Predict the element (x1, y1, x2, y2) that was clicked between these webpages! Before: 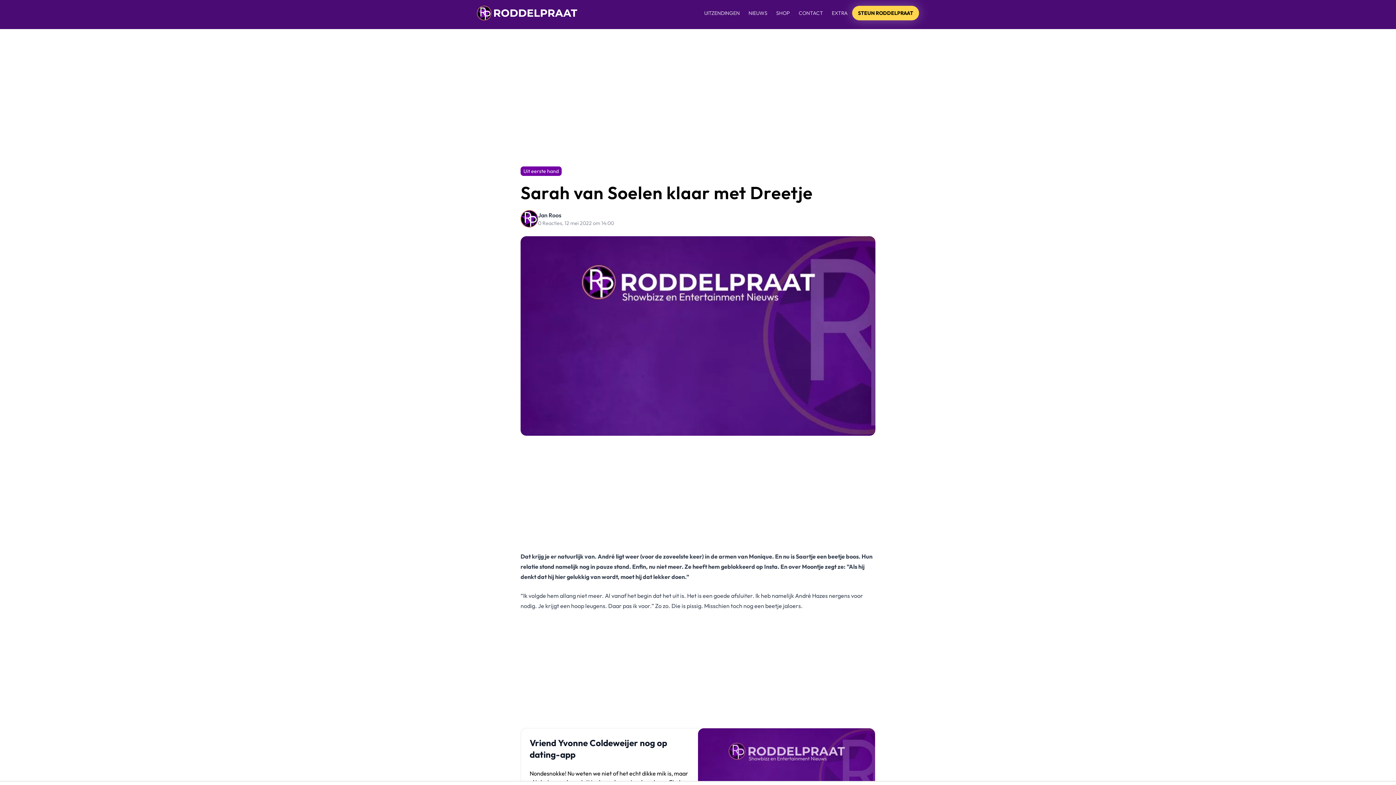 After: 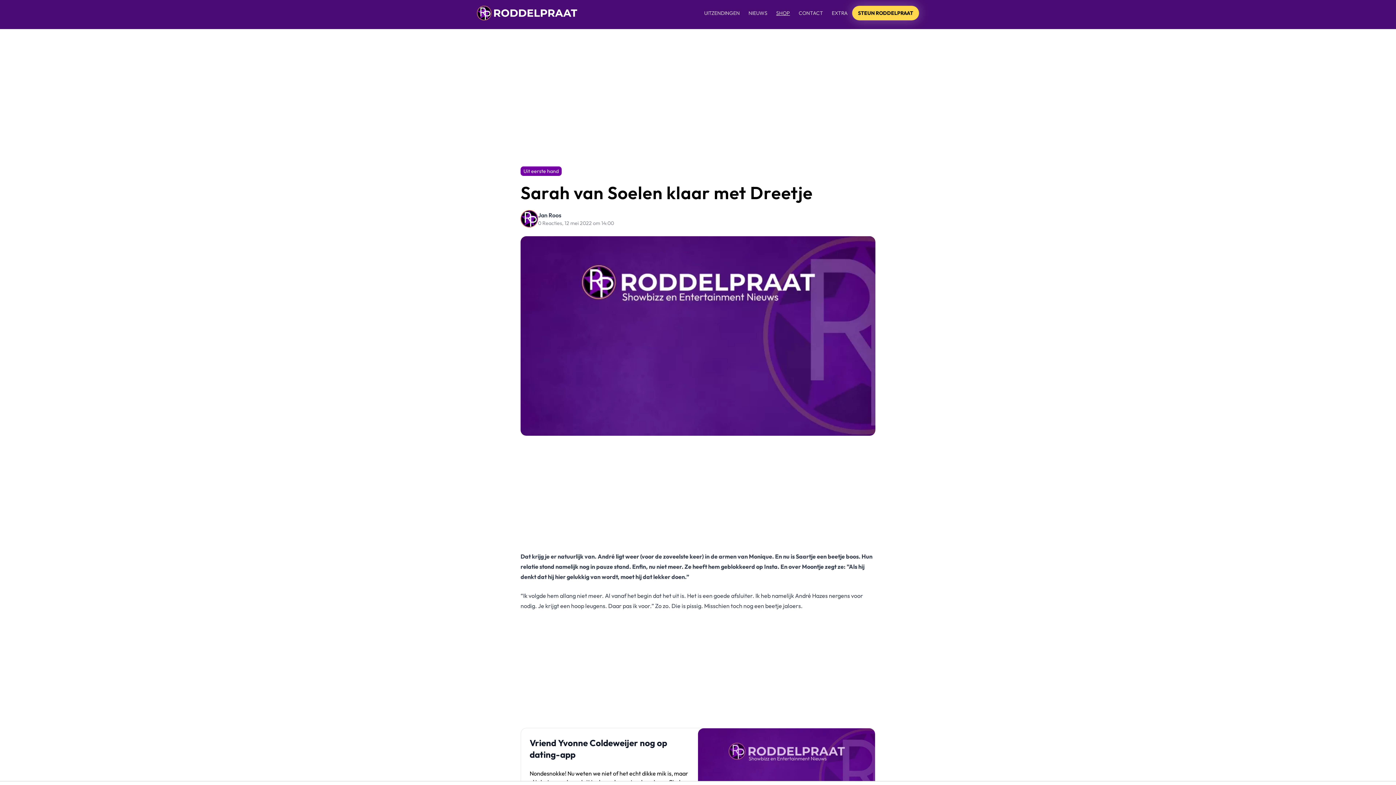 Action: bbox: (772, 6, 794, 19) label: SHOP